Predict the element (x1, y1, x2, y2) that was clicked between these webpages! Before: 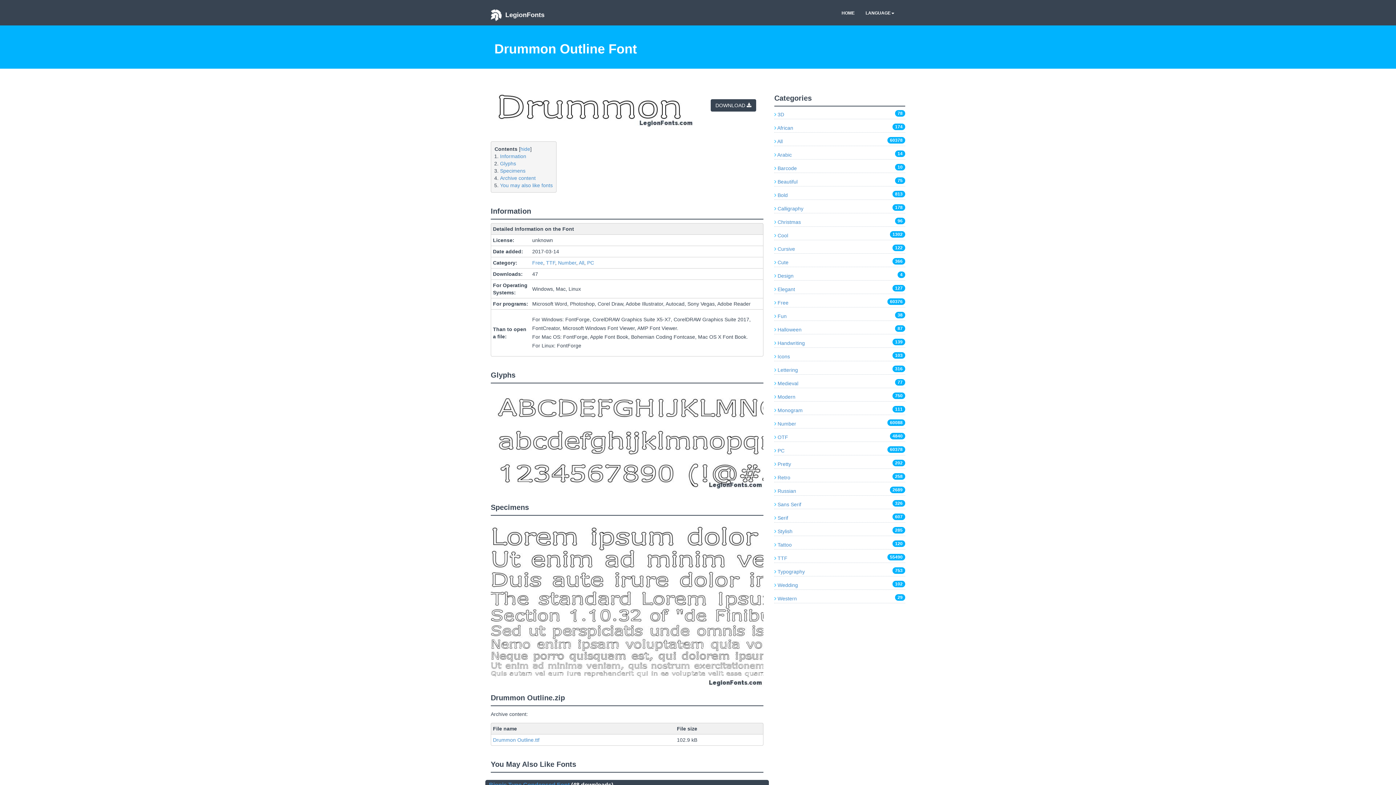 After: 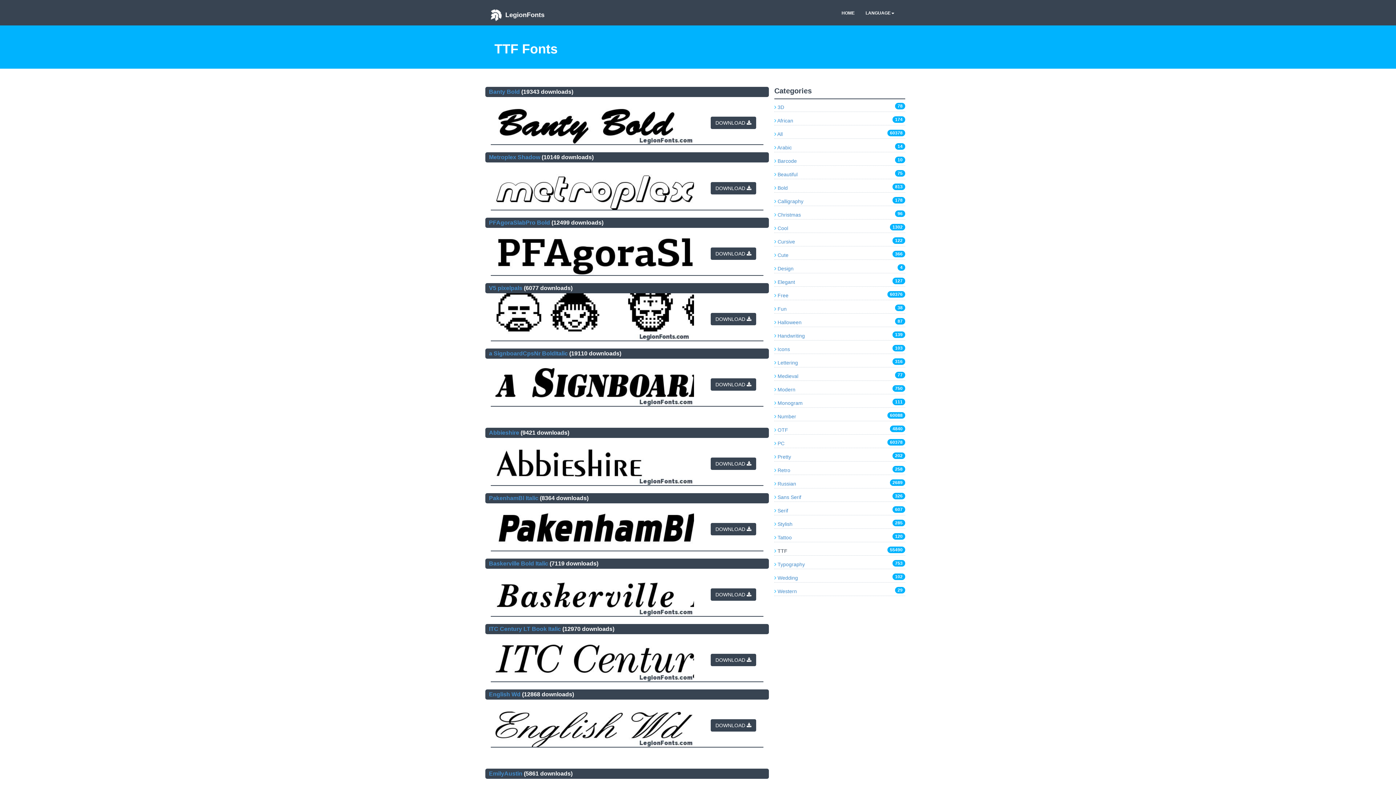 Action: bbox: (546, 260, 555, 265) label: TTF